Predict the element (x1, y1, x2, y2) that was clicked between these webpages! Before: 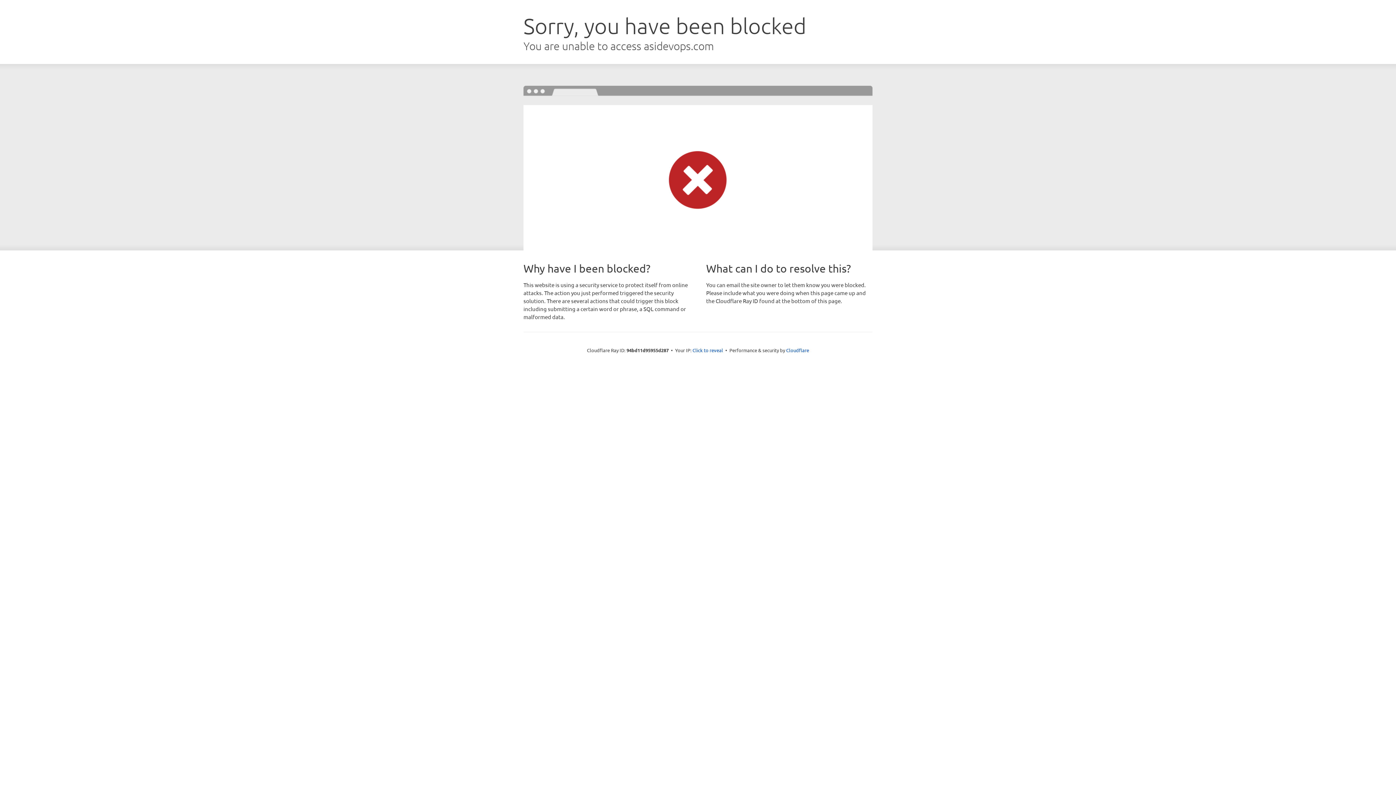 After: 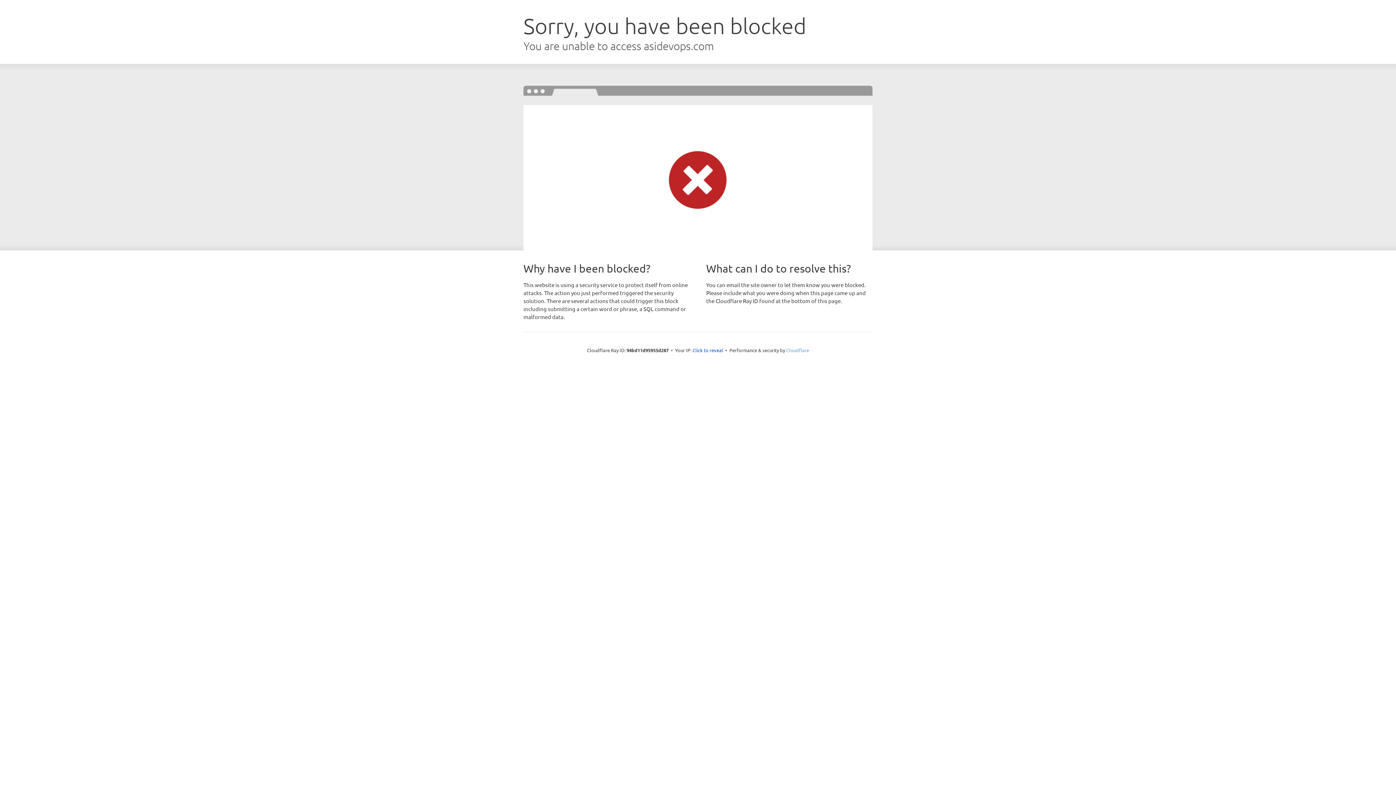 Action: bbox: (786, 347, 809, 353) label: Cloudflare